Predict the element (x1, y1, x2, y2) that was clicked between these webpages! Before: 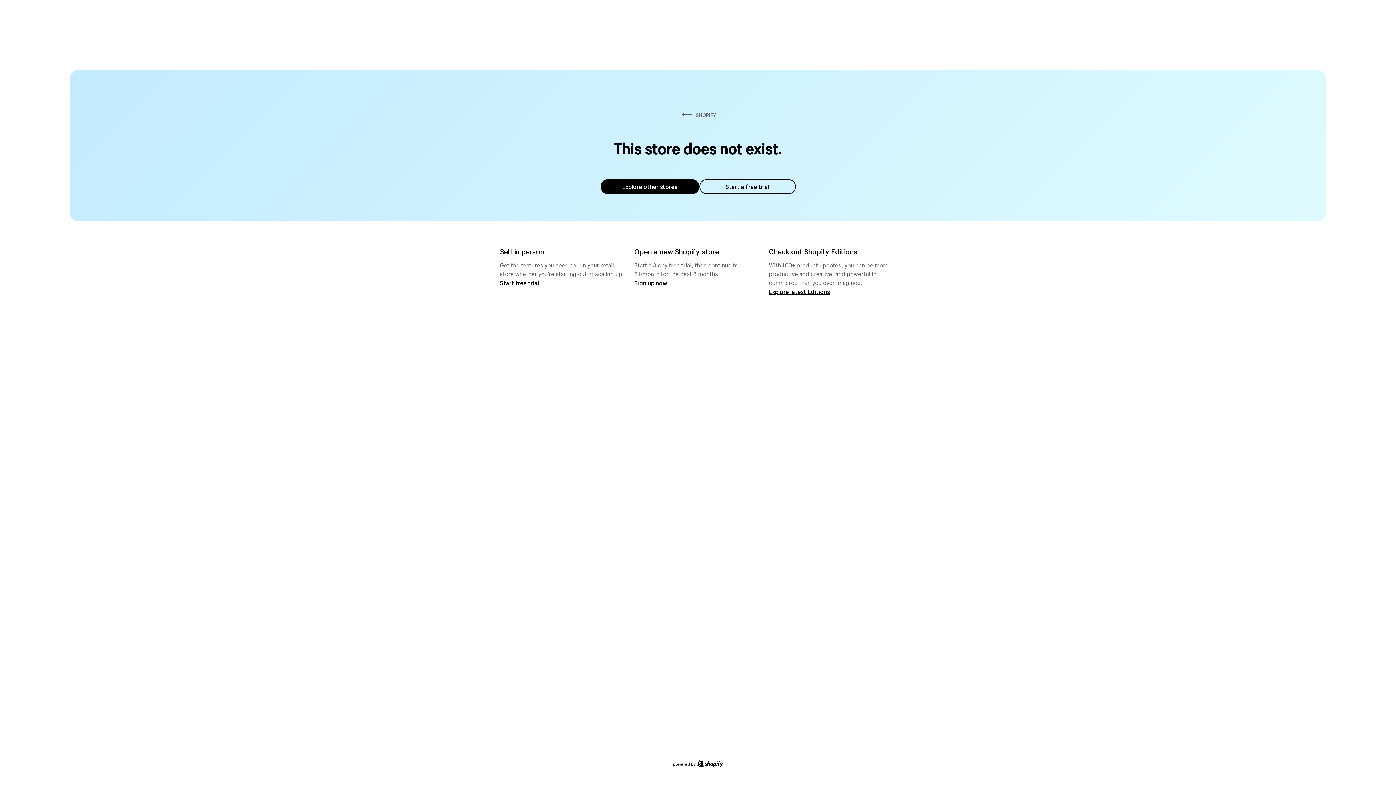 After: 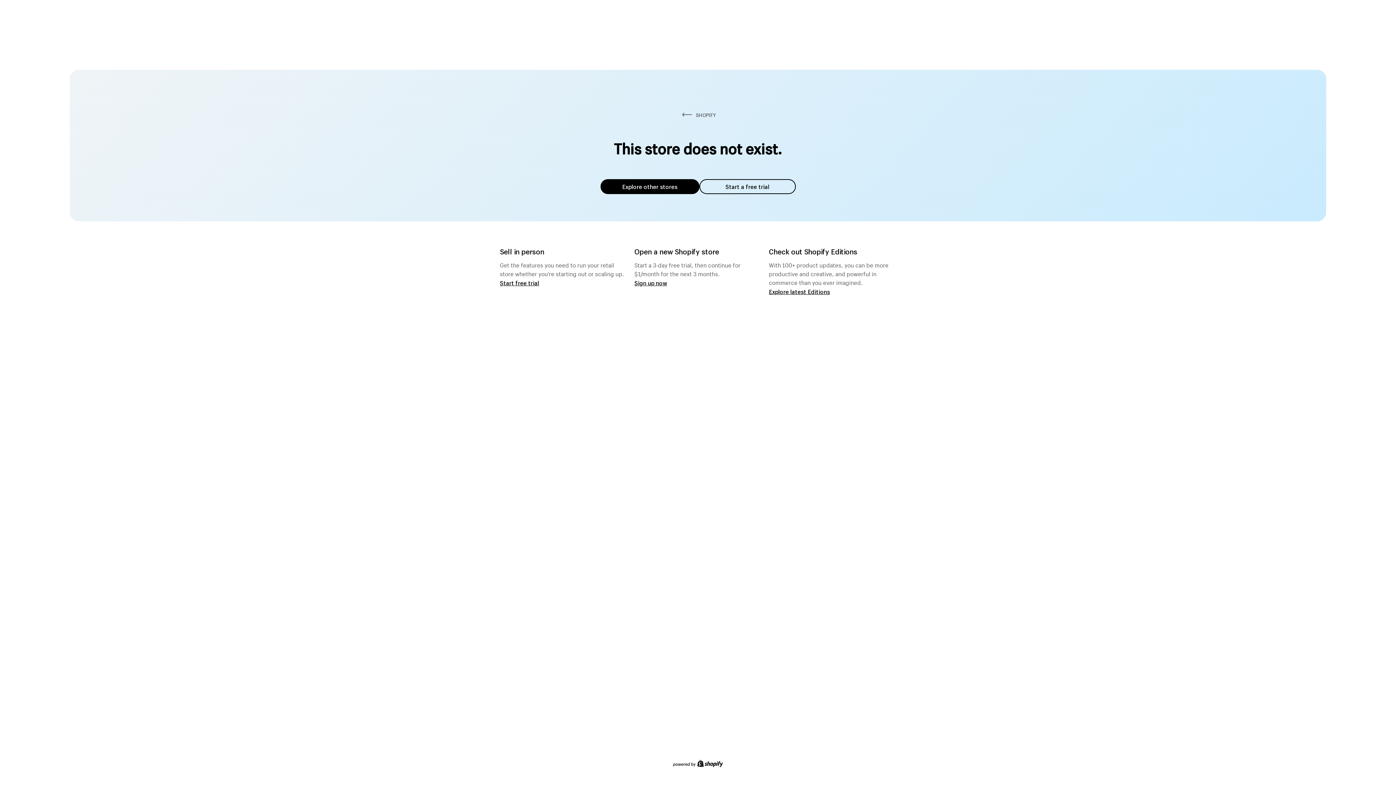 Action: label: Explore other stores bbox: (600, 179, 699, 194)